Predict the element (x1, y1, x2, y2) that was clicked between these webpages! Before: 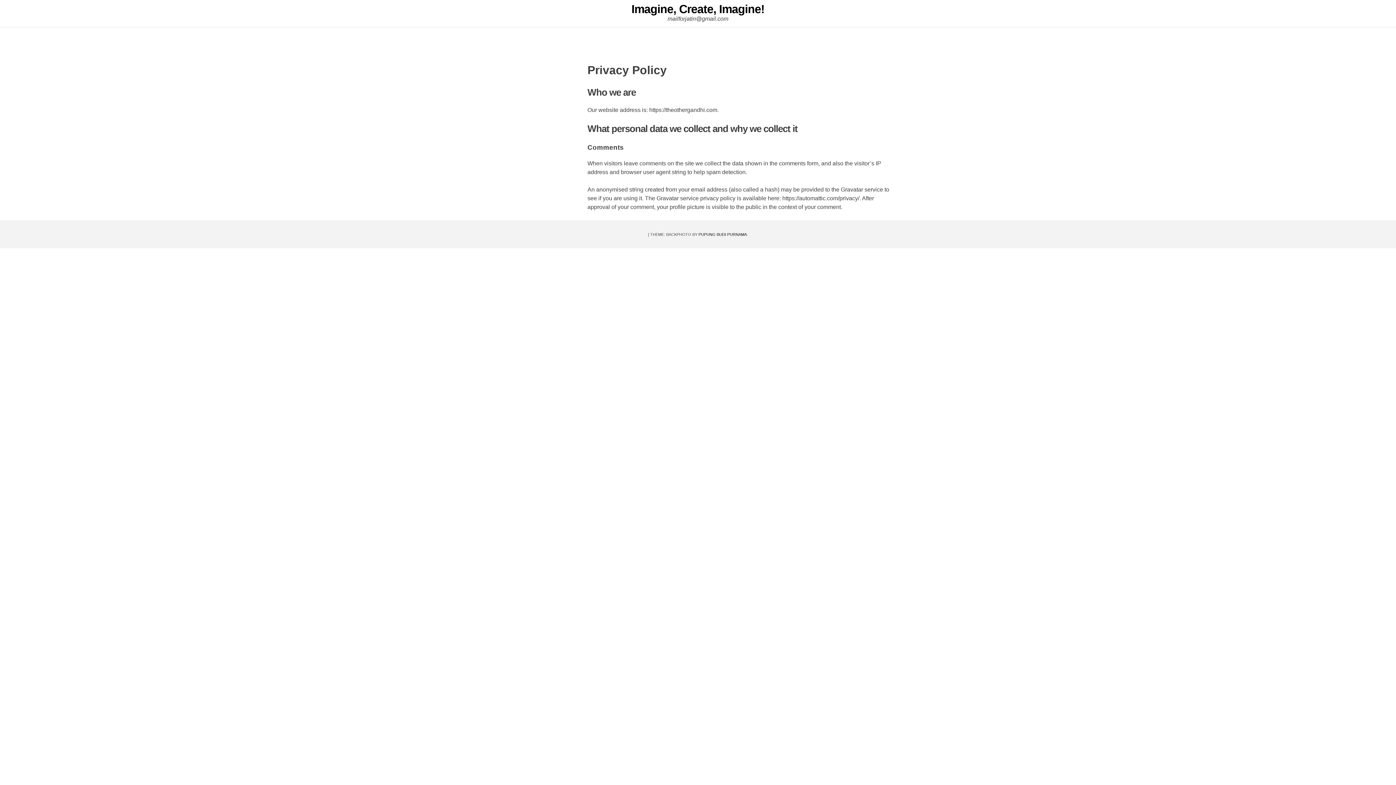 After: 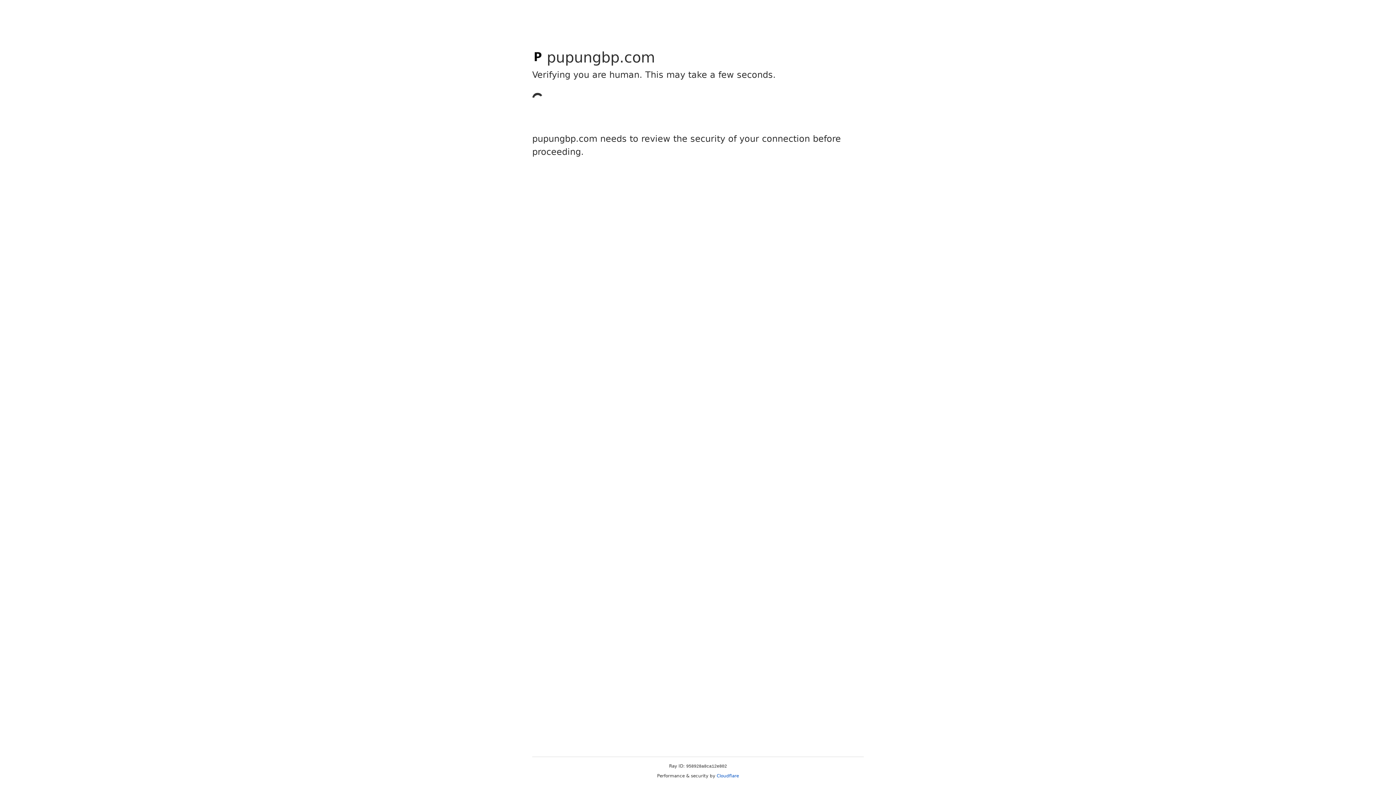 Action: label: PUPUNG BUDI PURNAMA bbox: (698, 232, 747, 236)